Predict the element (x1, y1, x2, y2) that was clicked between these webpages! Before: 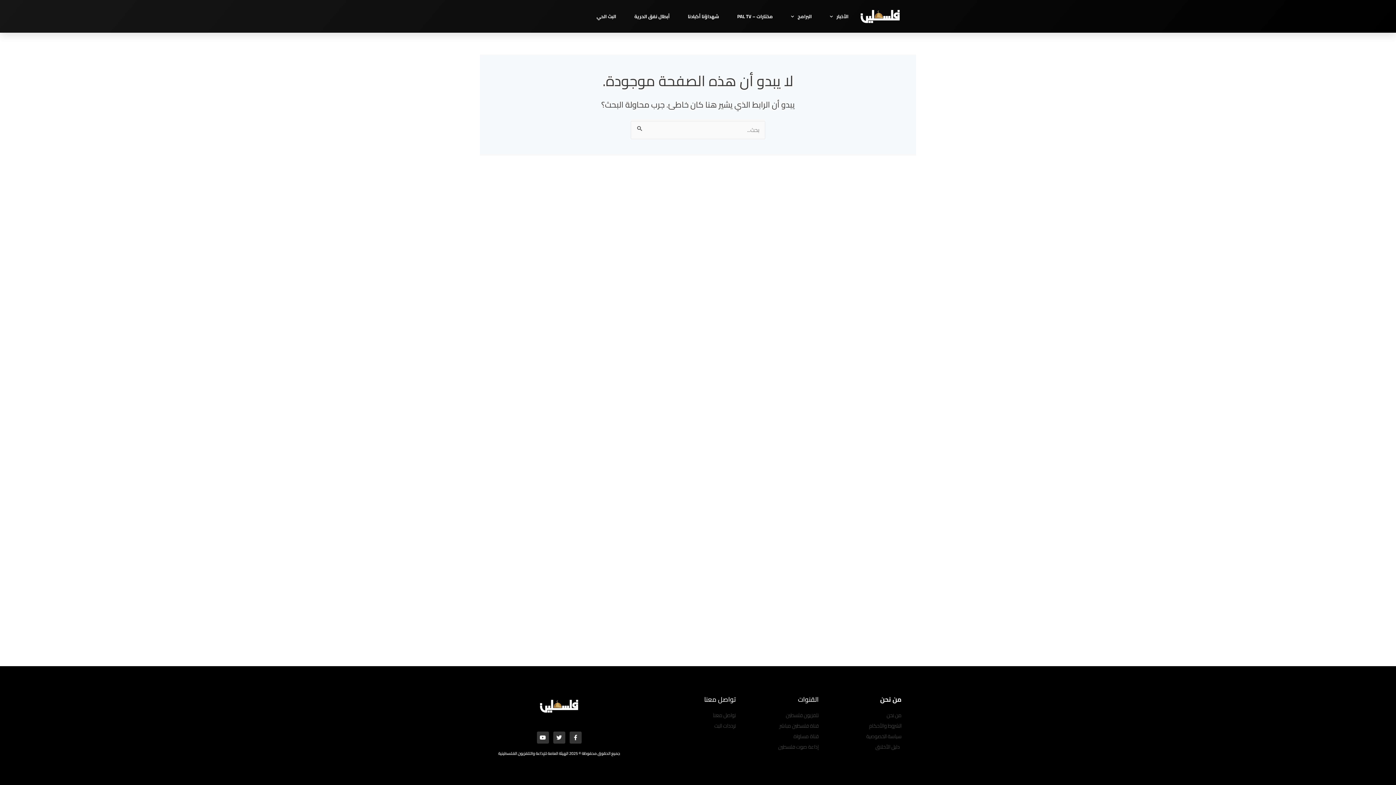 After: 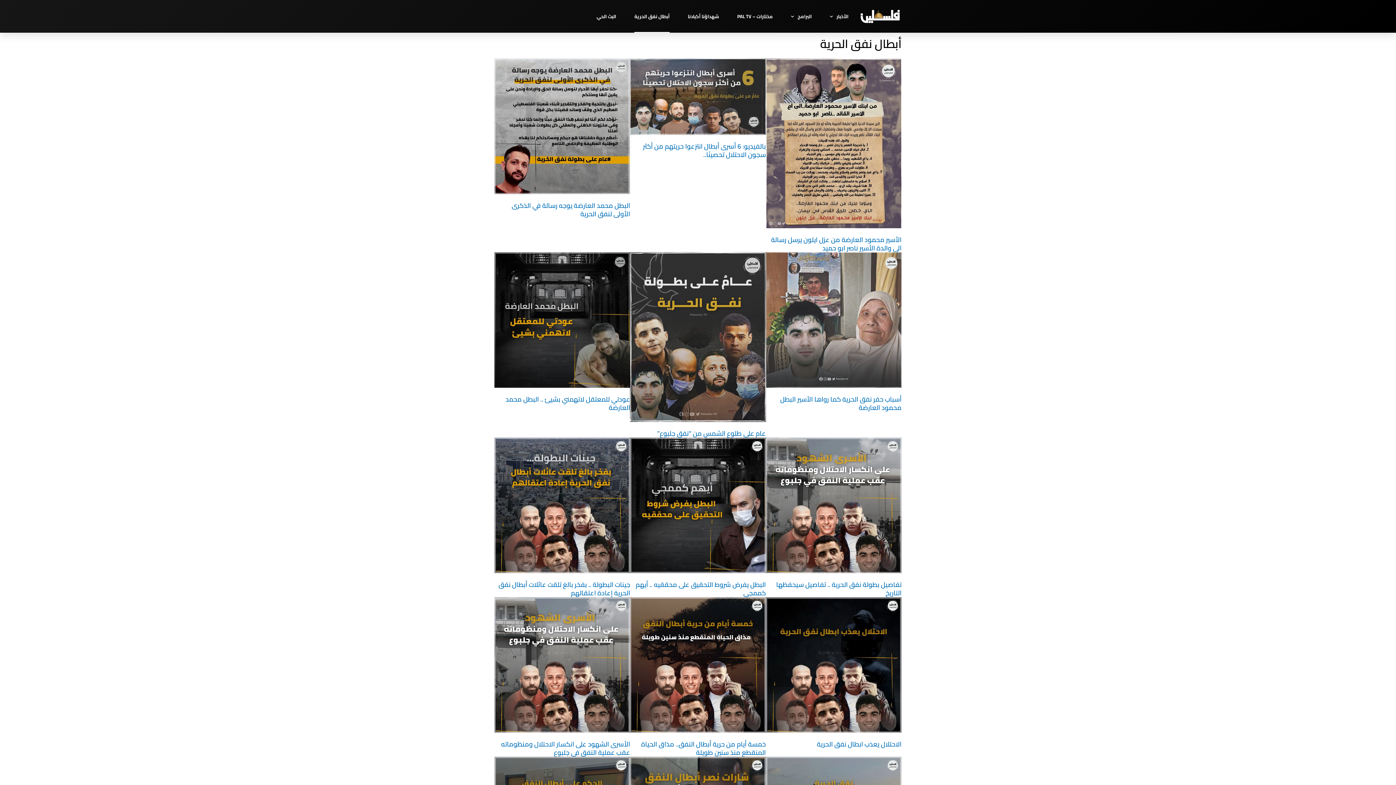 Action: bbox: (634, 0, 669, 32) label: أبطال نفق الحرية